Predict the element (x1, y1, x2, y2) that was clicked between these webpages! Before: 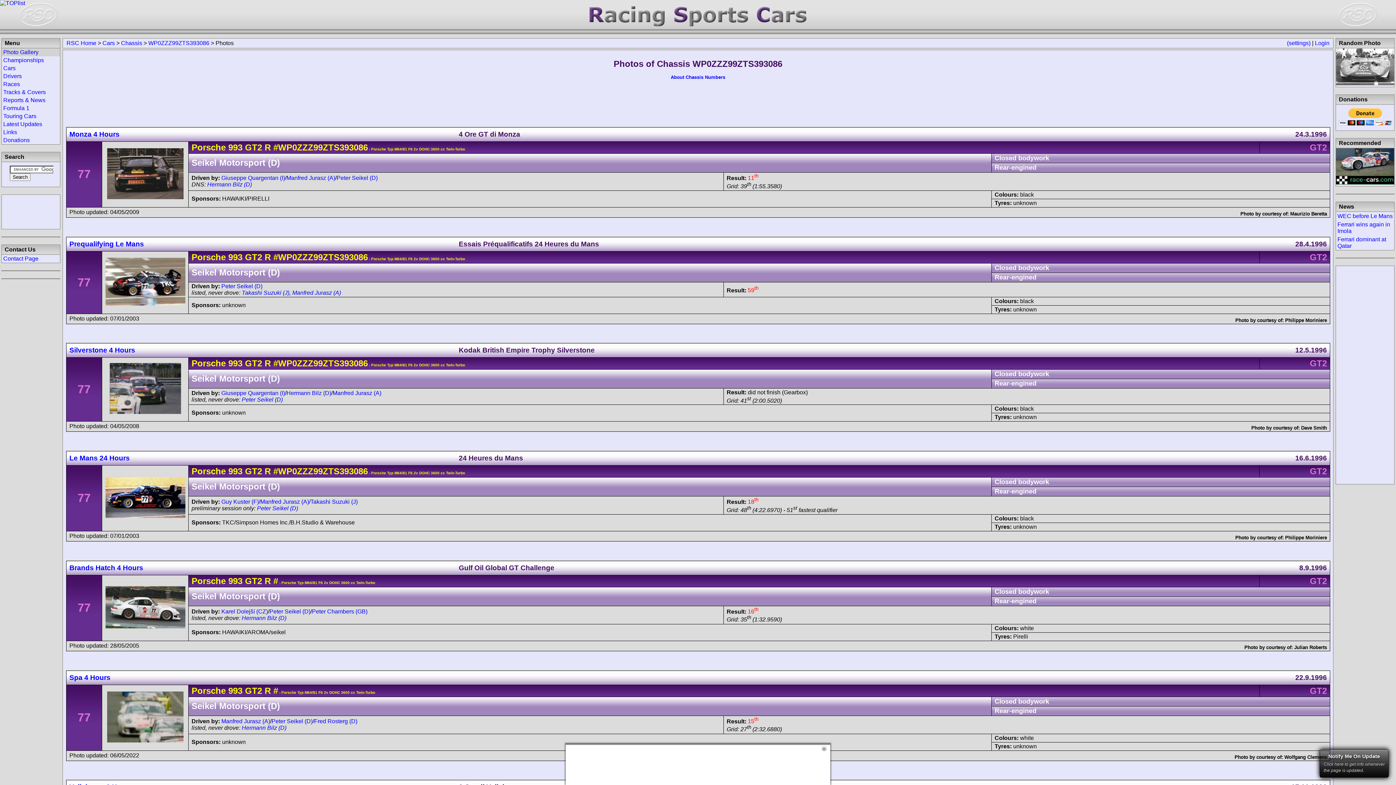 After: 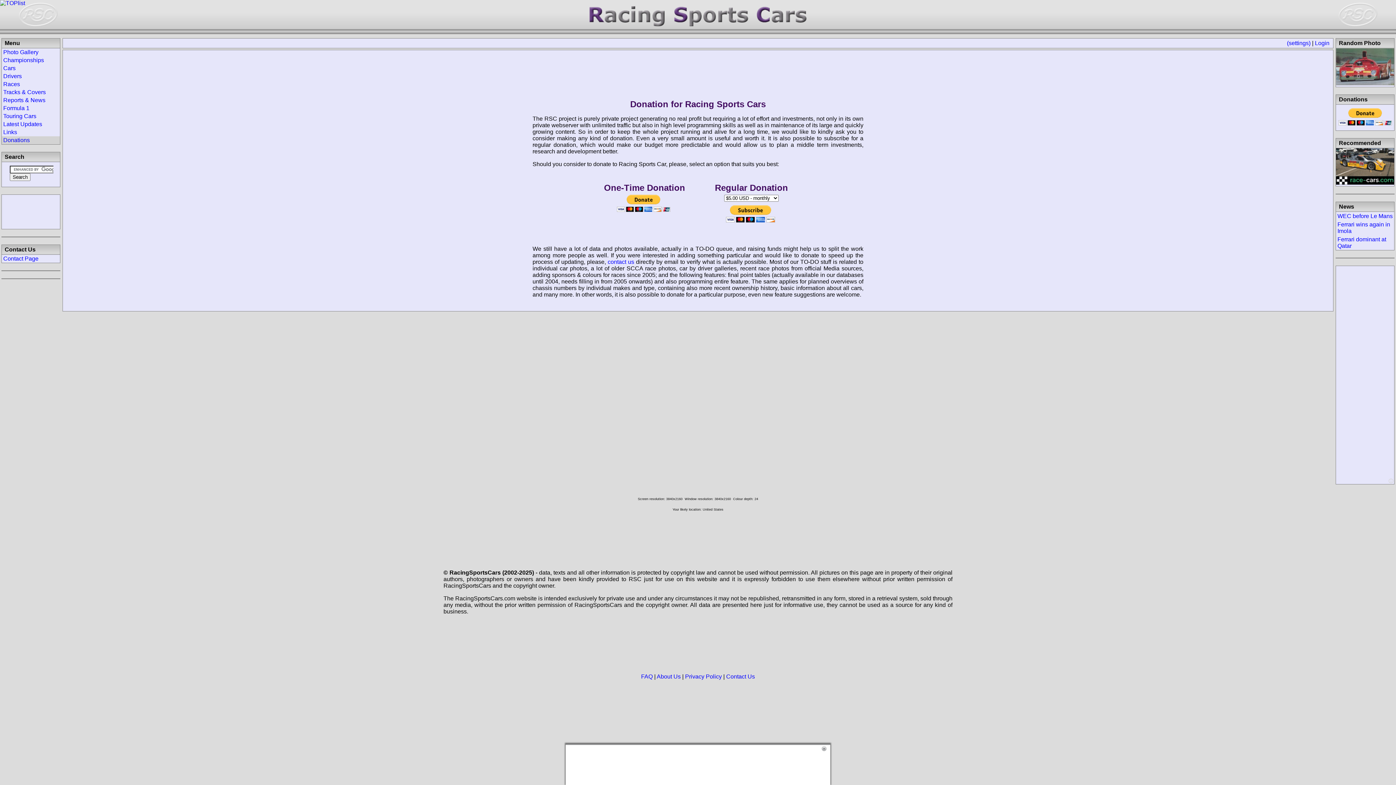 Action: bbox: (3, 137, 29, 143) label: Donations